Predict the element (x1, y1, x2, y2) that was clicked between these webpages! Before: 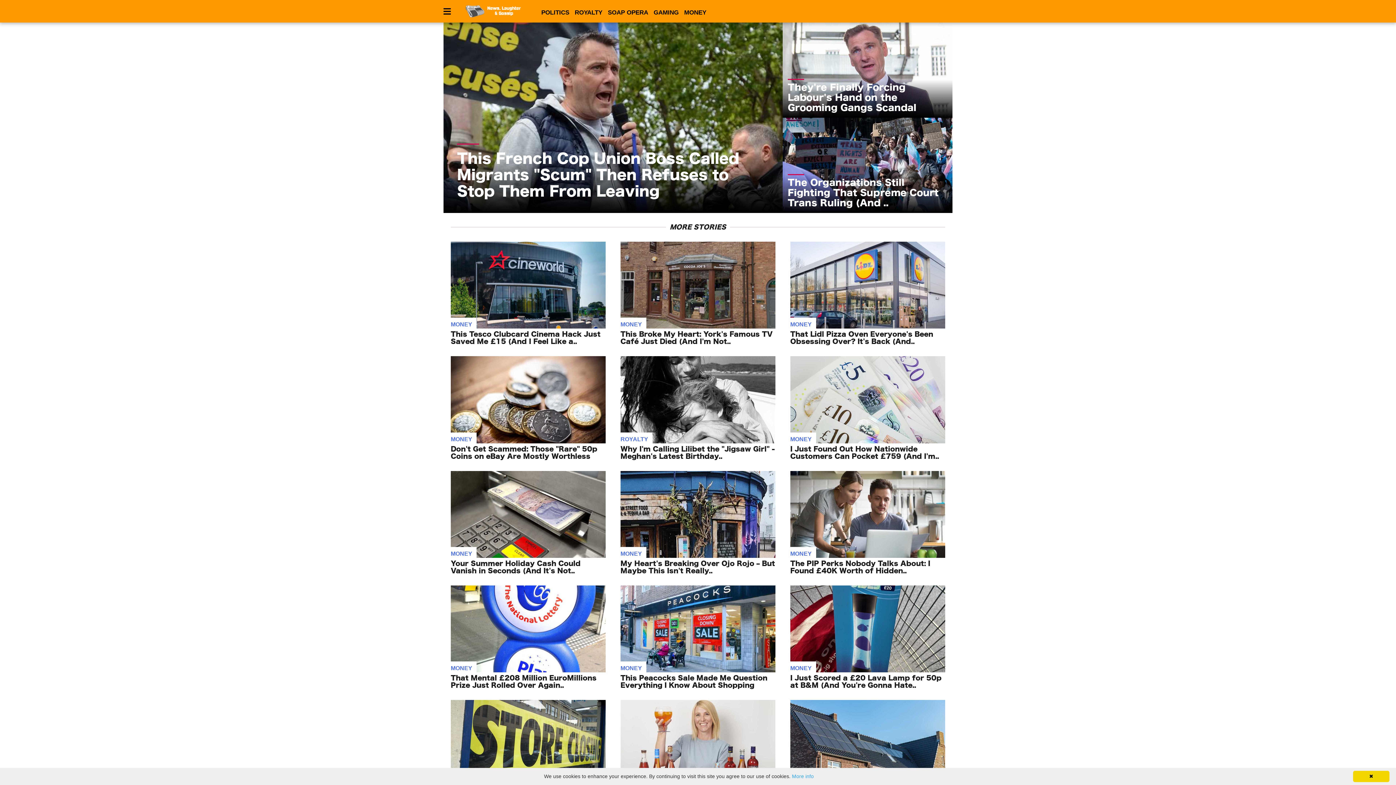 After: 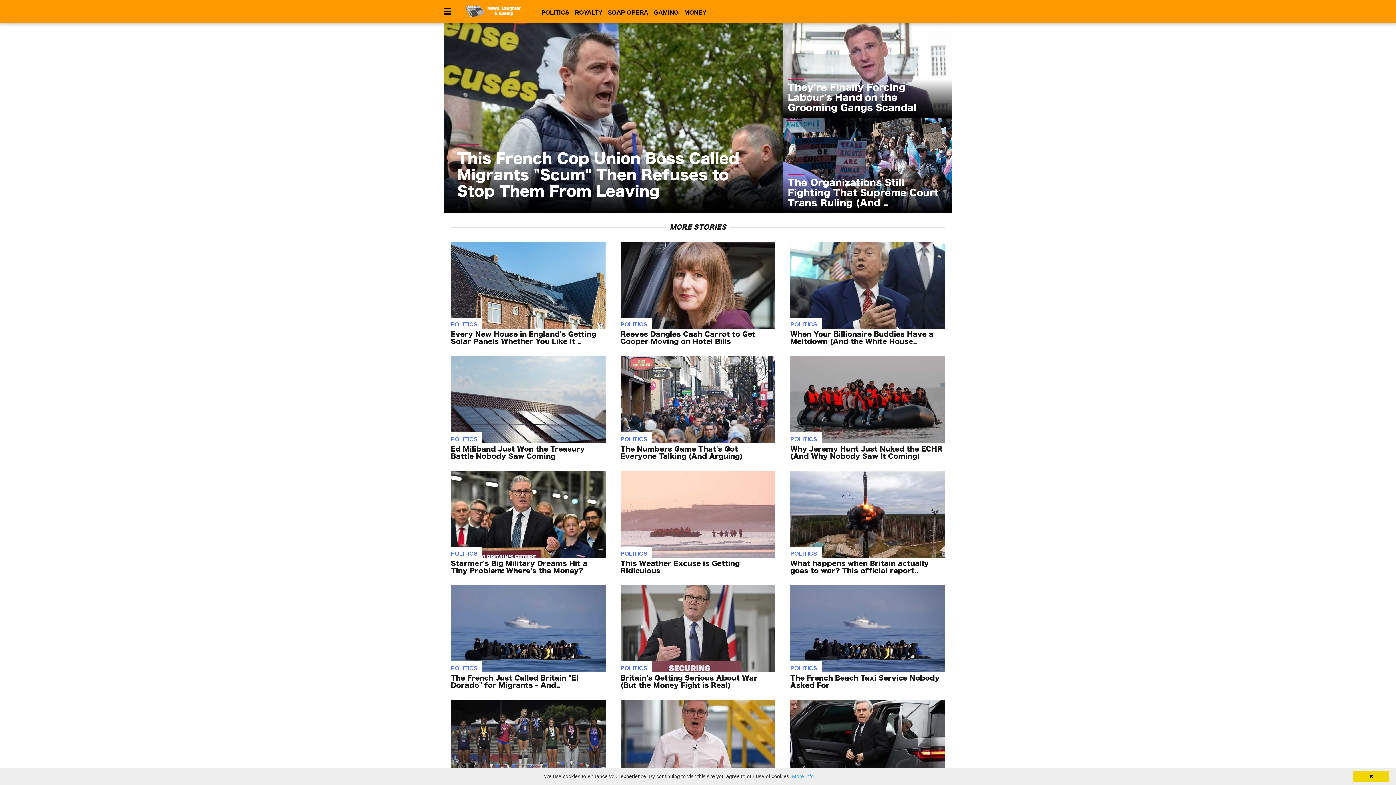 Action: bbox: (541, 9, 569, 16) label: POLITICS